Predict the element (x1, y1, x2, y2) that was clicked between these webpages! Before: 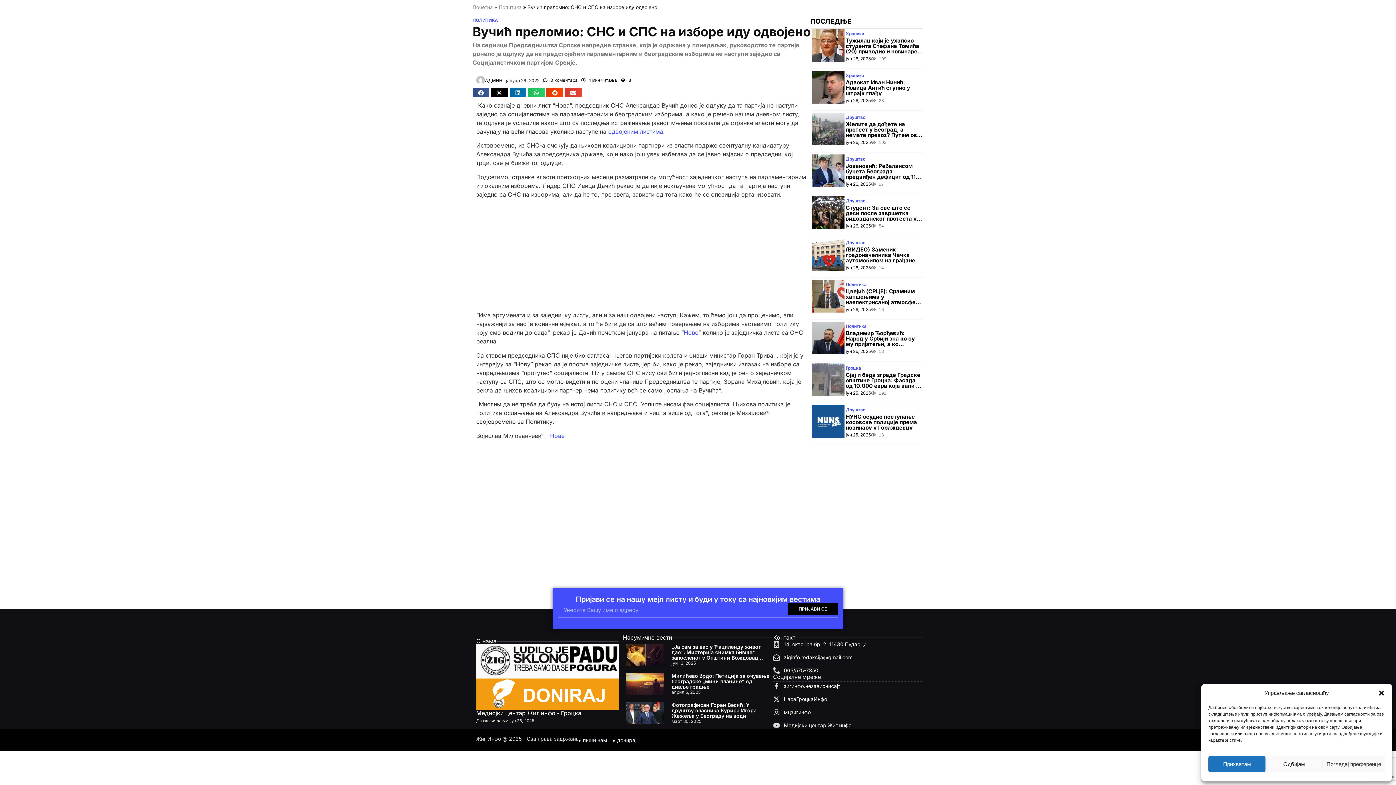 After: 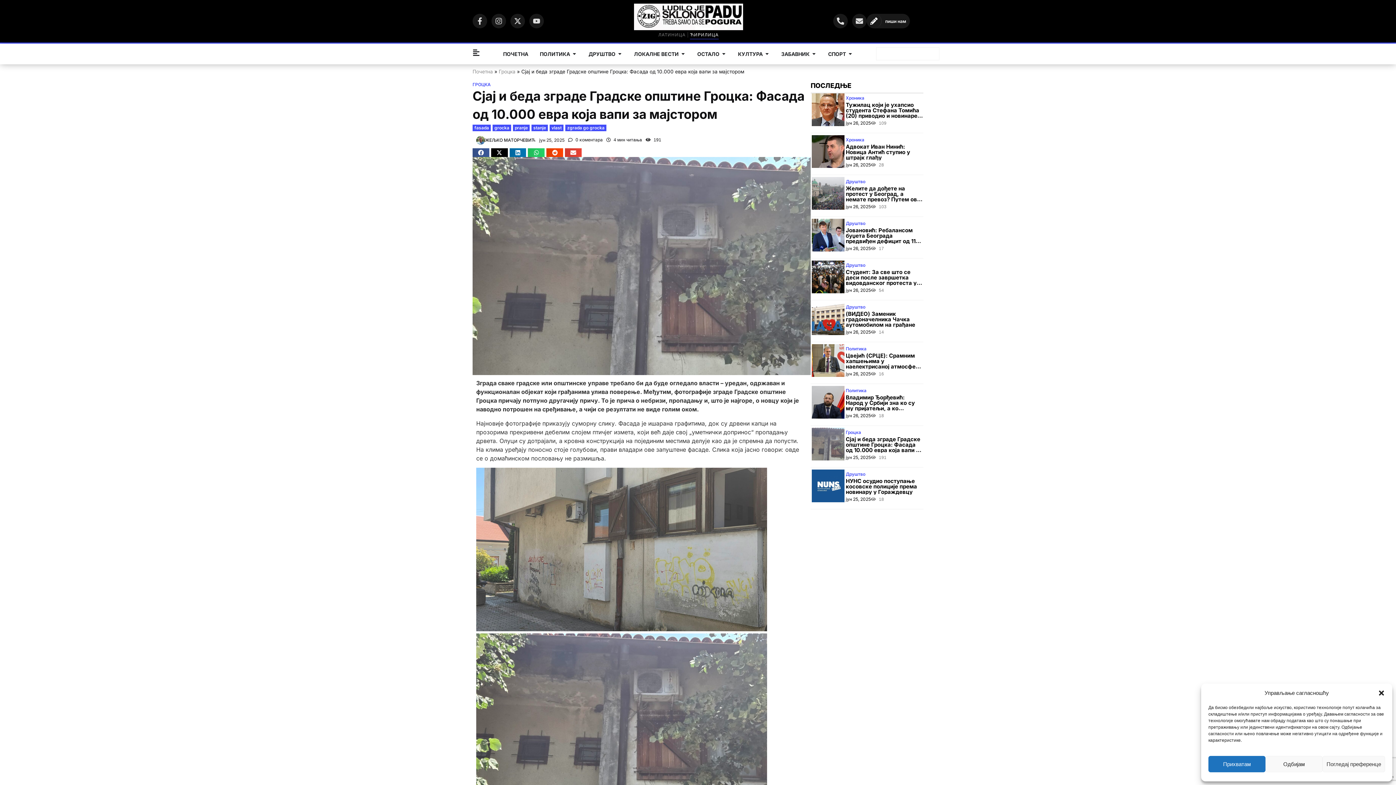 Action: bbox: (810, 363, 845, 396)